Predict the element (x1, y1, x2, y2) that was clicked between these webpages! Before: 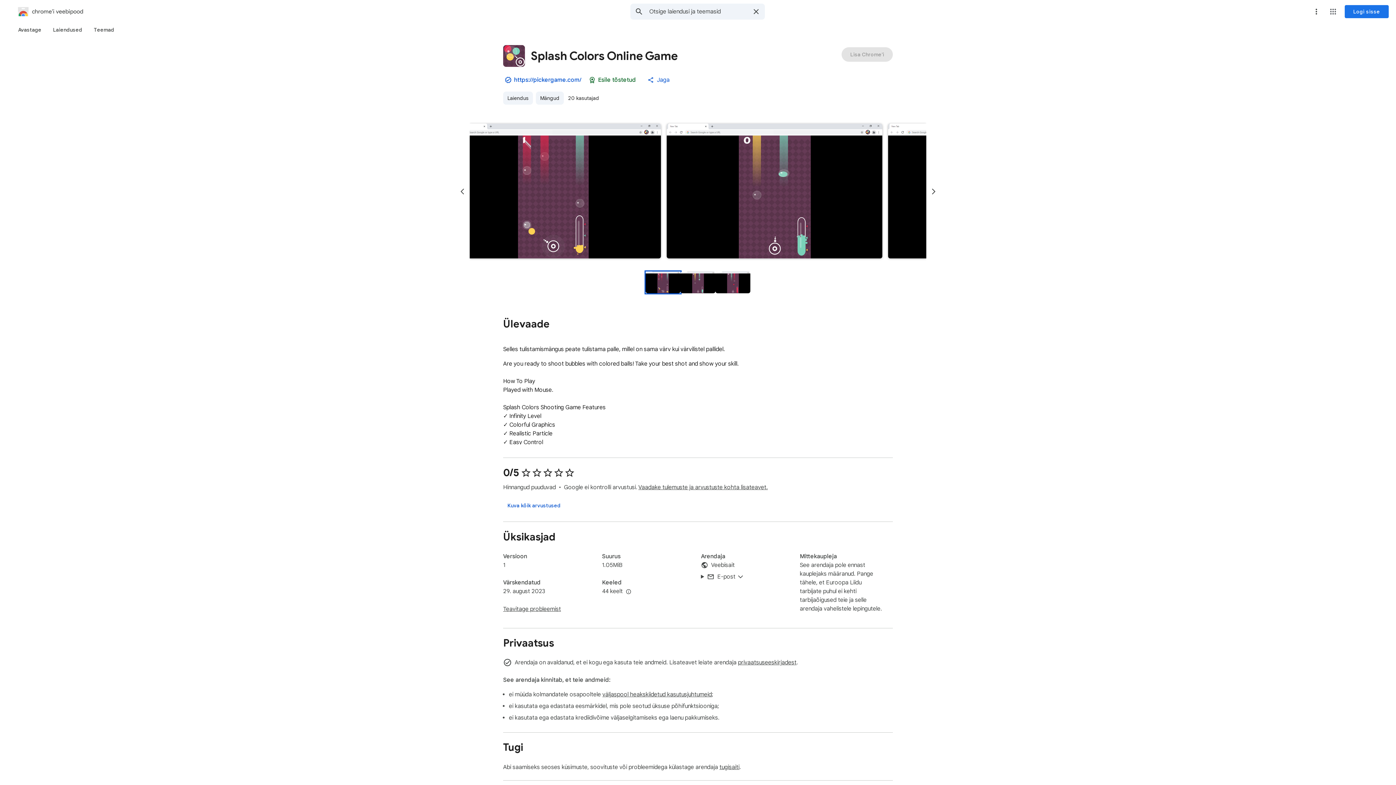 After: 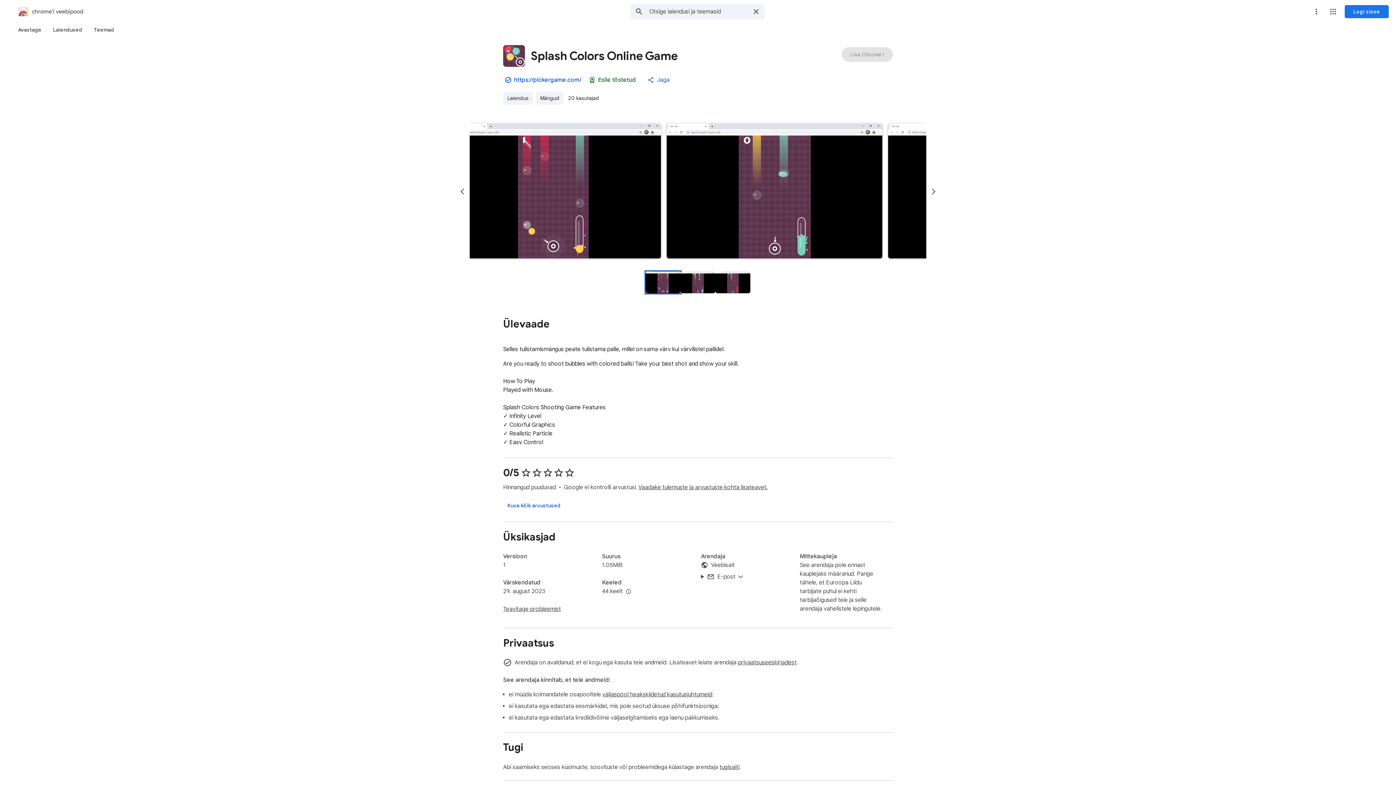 Action: bbox: (514, 75, 581, 84) label: https://pickergame.com/